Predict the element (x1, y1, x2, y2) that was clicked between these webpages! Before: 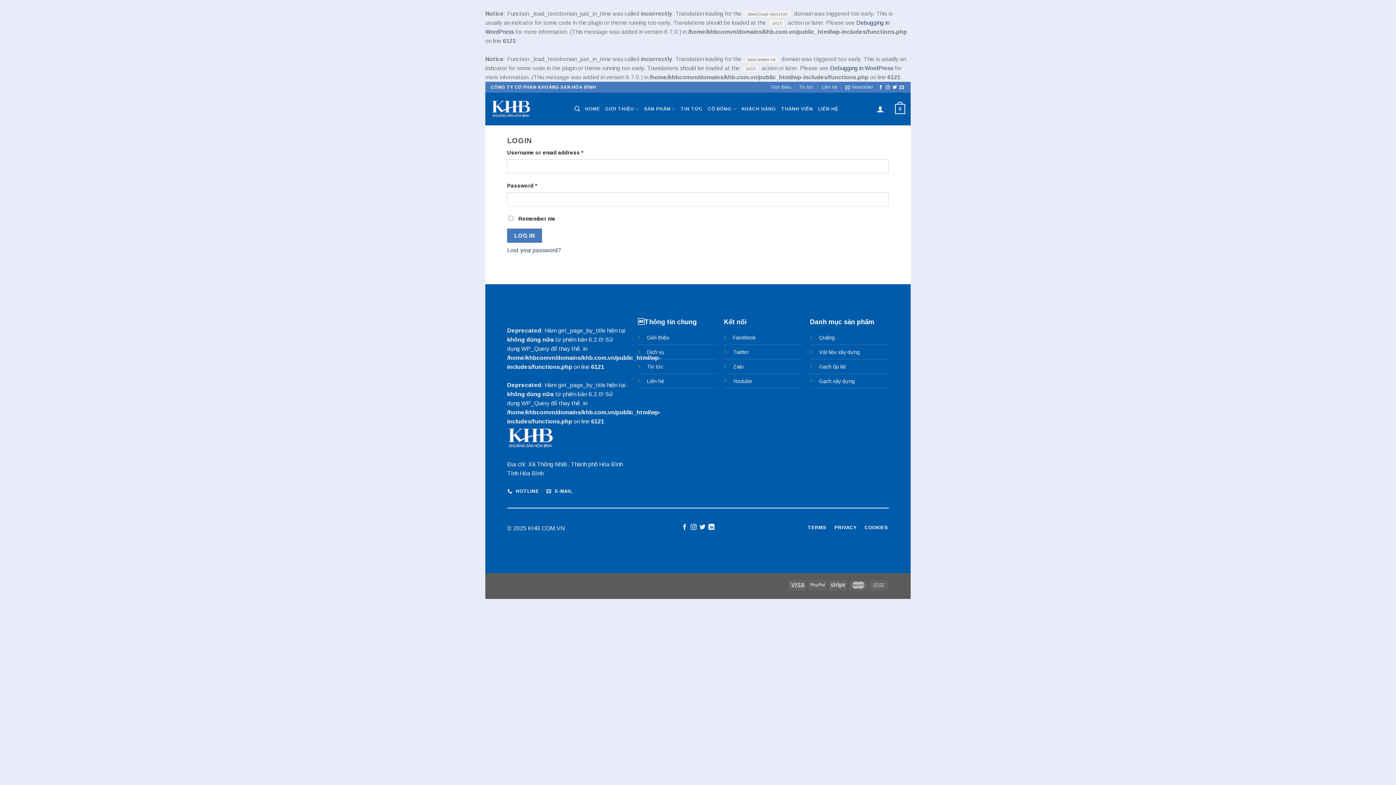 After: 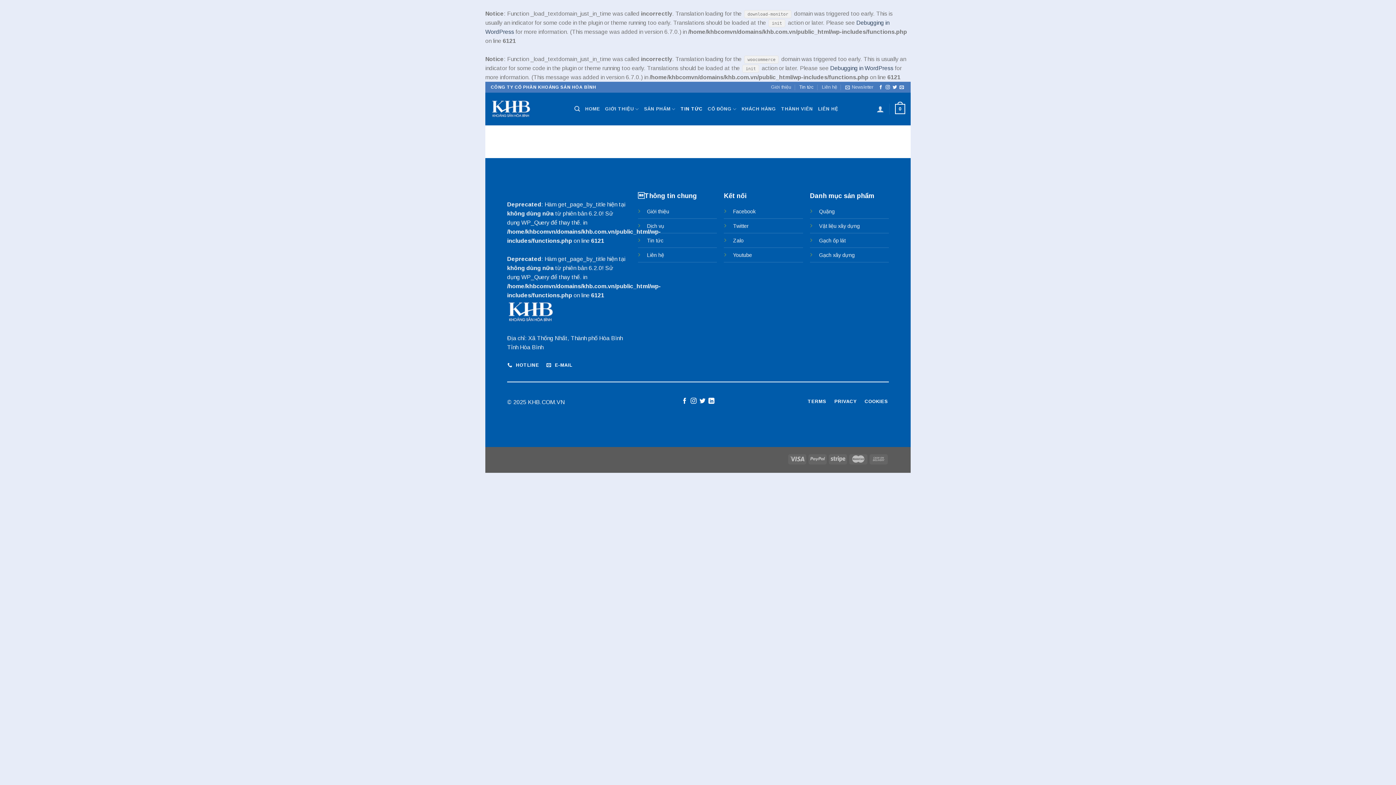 Action: label: Tin tức bbox: (647, 363, 663, 369)